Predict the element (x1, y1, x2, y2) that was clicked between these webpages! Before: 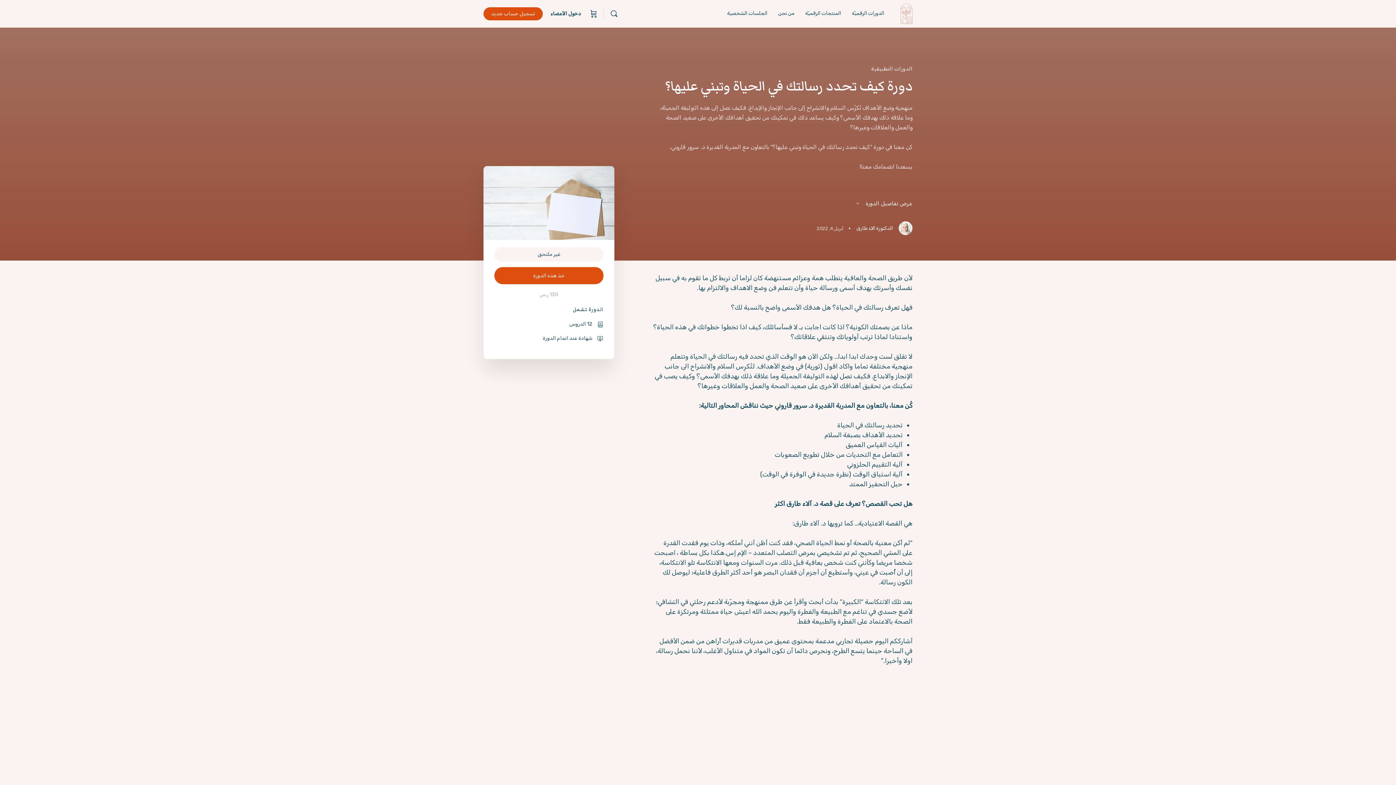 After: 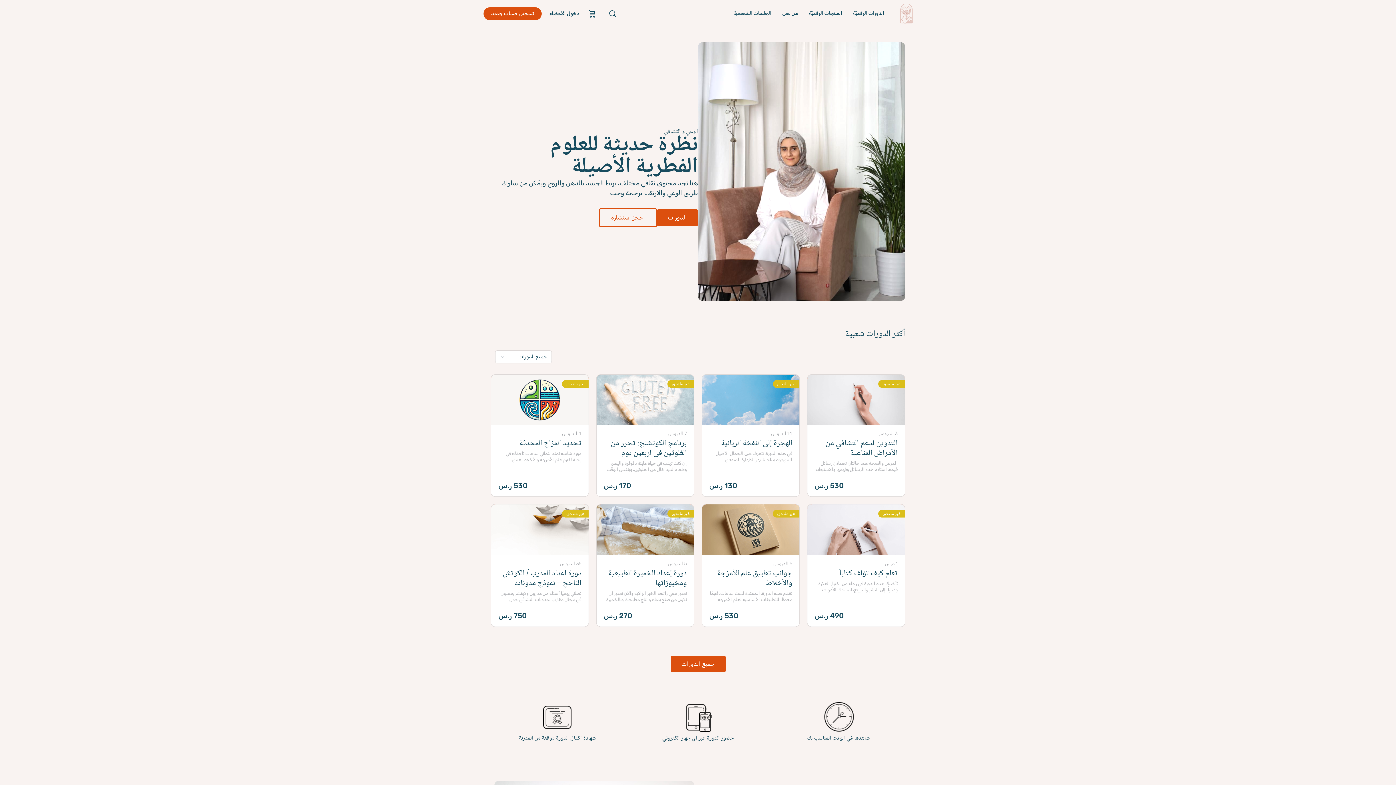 Action: bbox: (900, 8, 912, 18)